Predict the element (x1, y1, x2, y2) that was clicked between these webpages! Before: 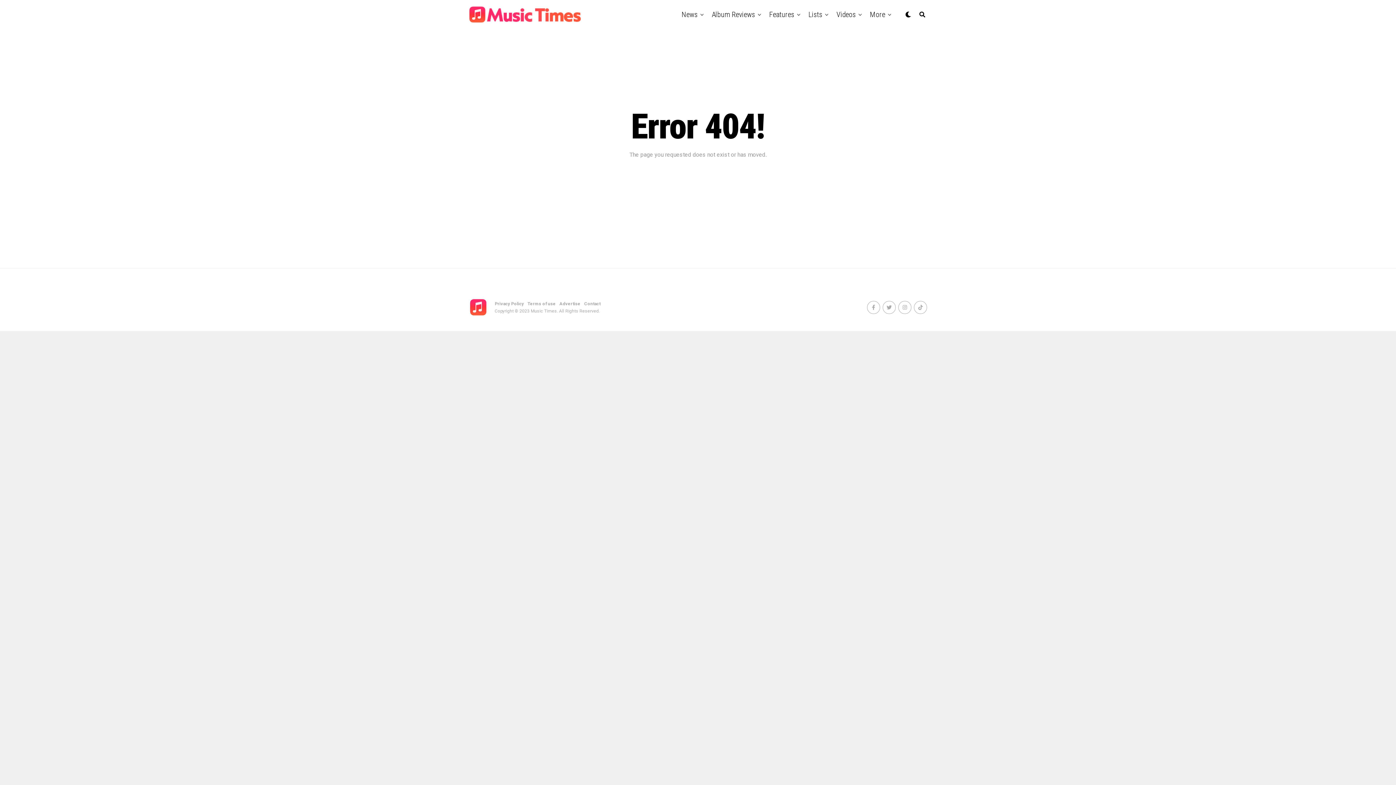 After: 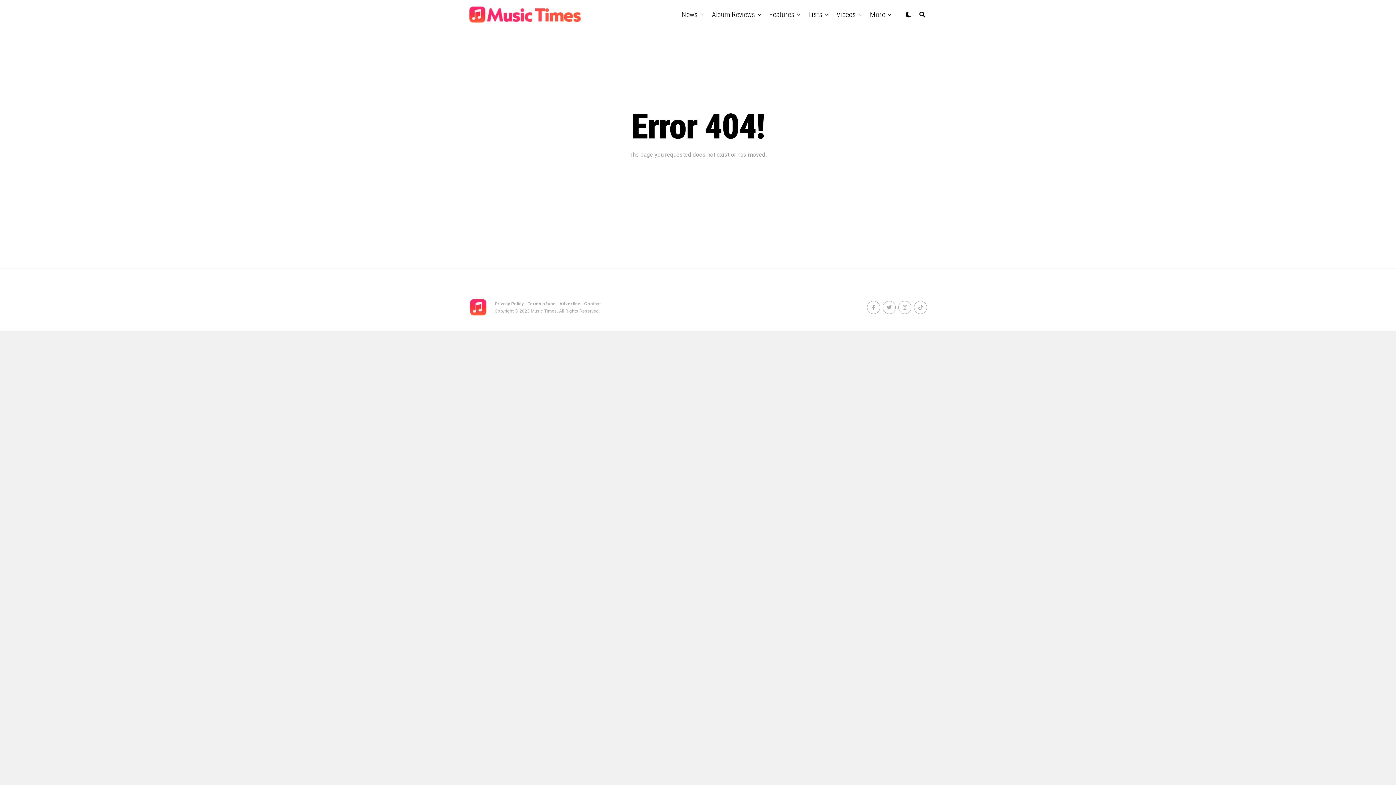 Action: bbox: (914, 300, 927, 314)